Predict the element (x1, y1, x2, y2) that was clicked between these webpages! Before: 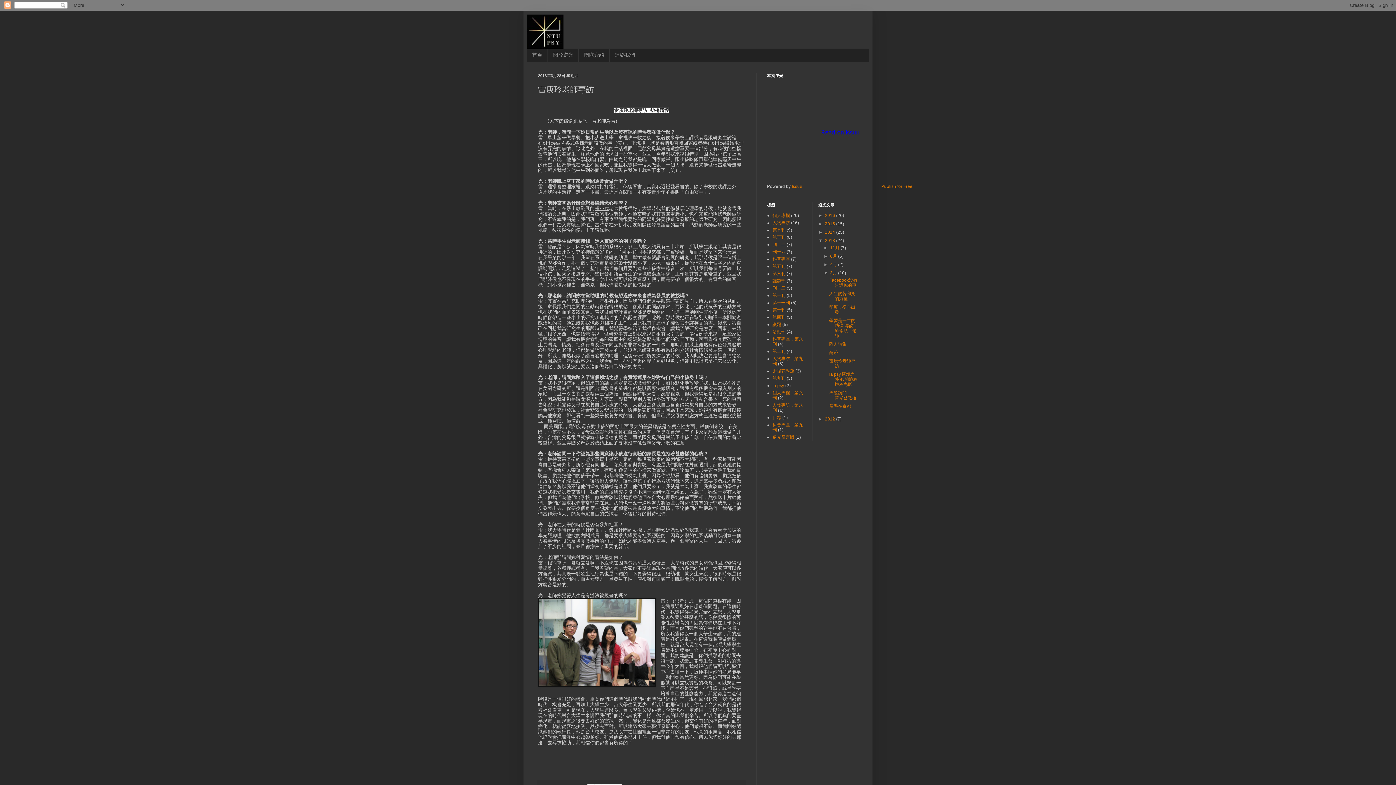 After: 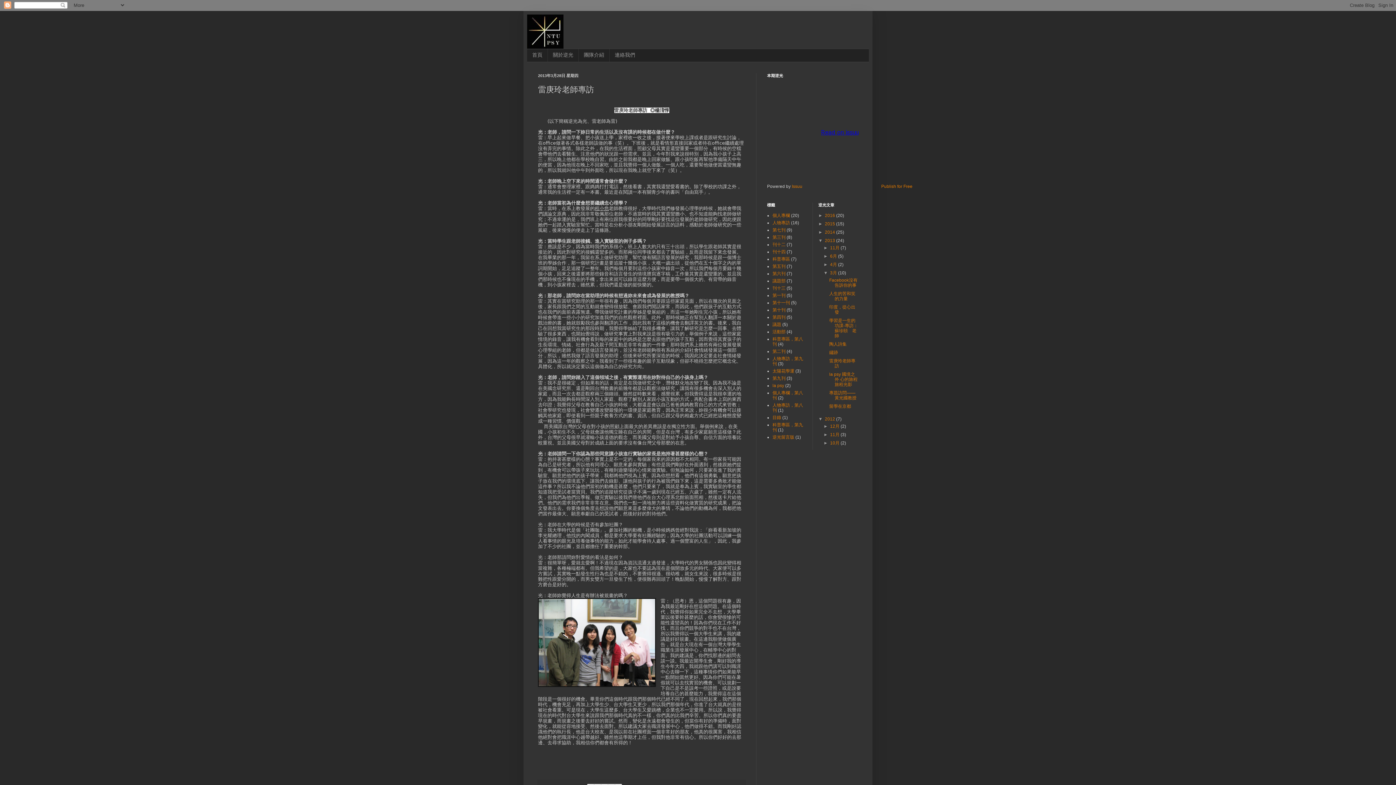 Action: bbox: (818, 416, 825, 421) label: ►  